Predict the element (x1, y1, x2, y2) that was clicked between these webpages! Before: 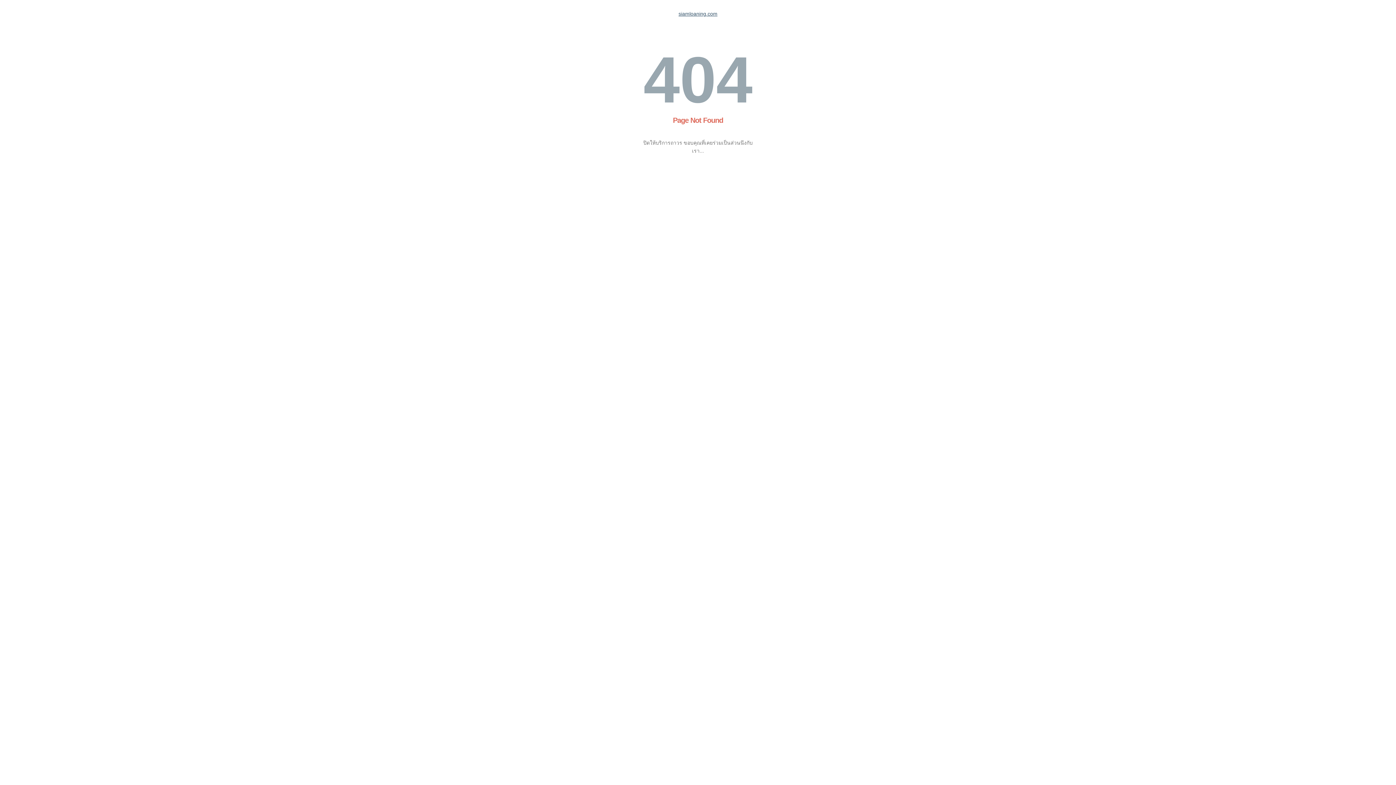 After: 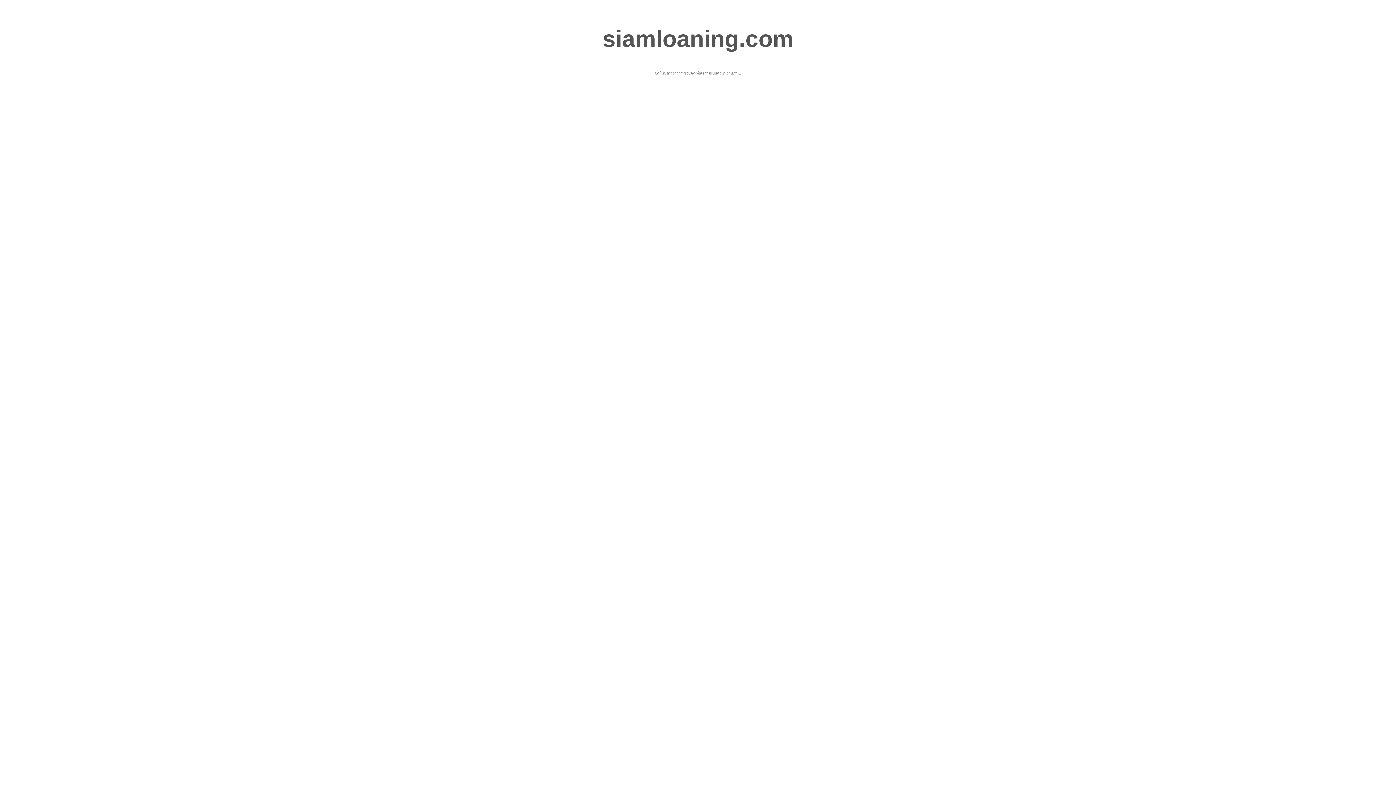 Action: label: siamloaning.com bbox: (678, 10, 717, 16)